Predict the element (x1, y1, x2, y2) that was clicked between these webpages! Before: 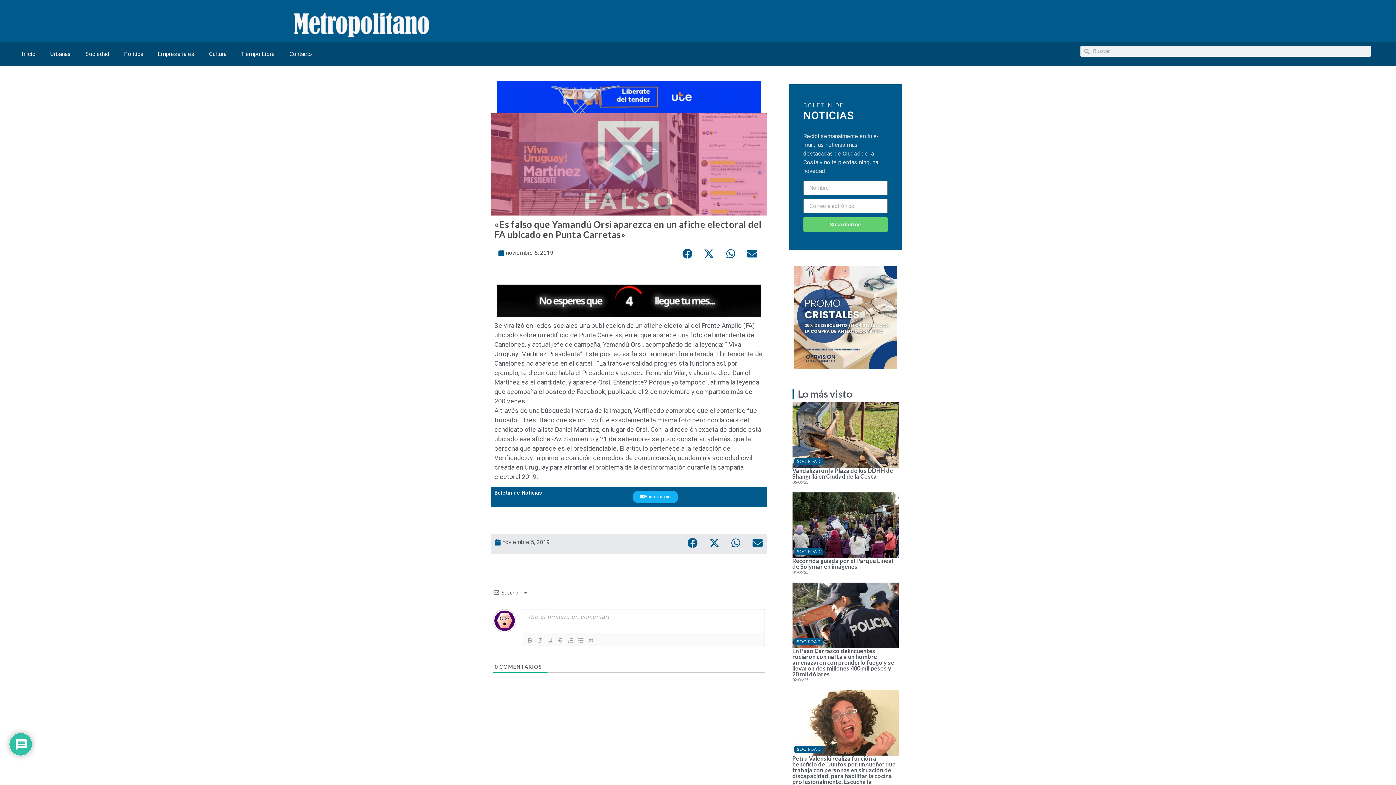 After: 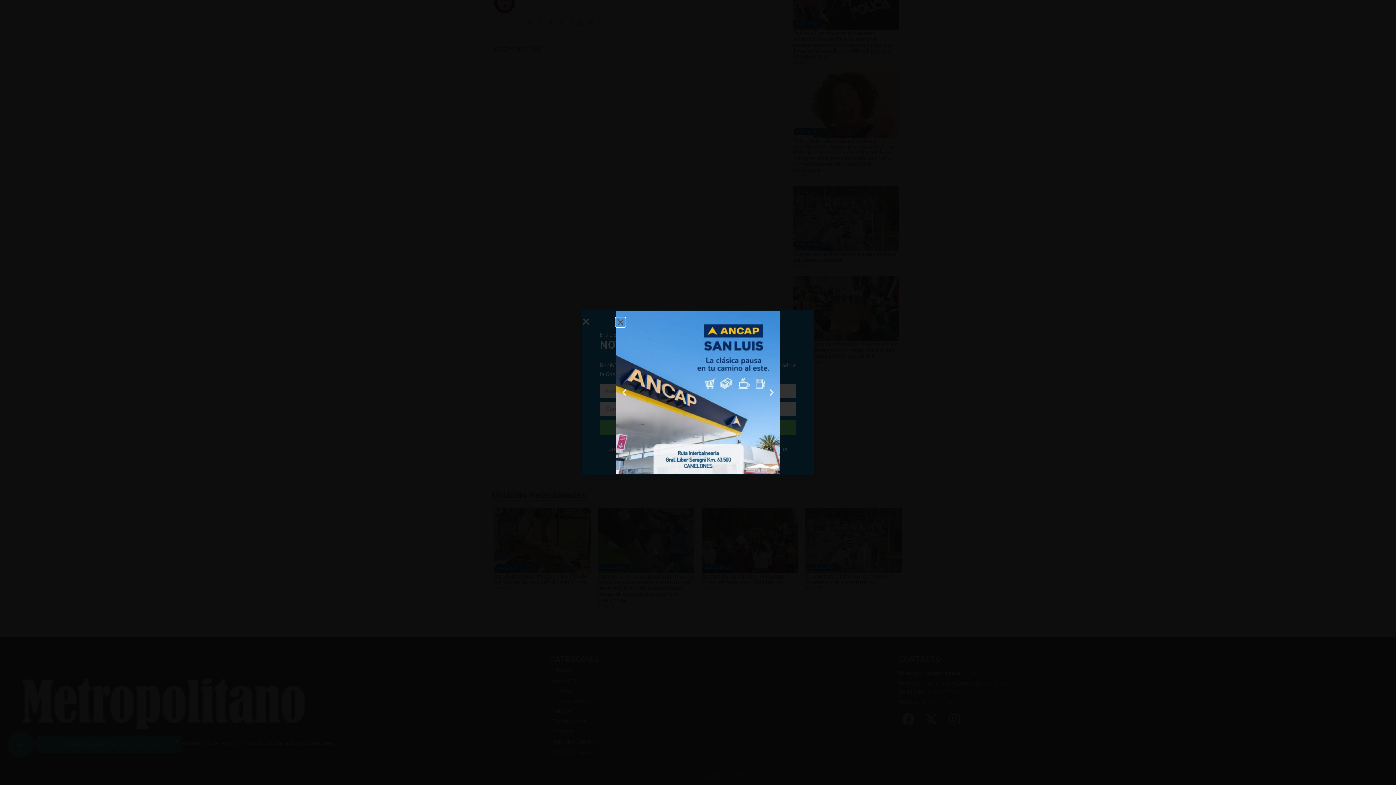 Action: label: Suscribirme bbox: (632, 490, 678, 503)